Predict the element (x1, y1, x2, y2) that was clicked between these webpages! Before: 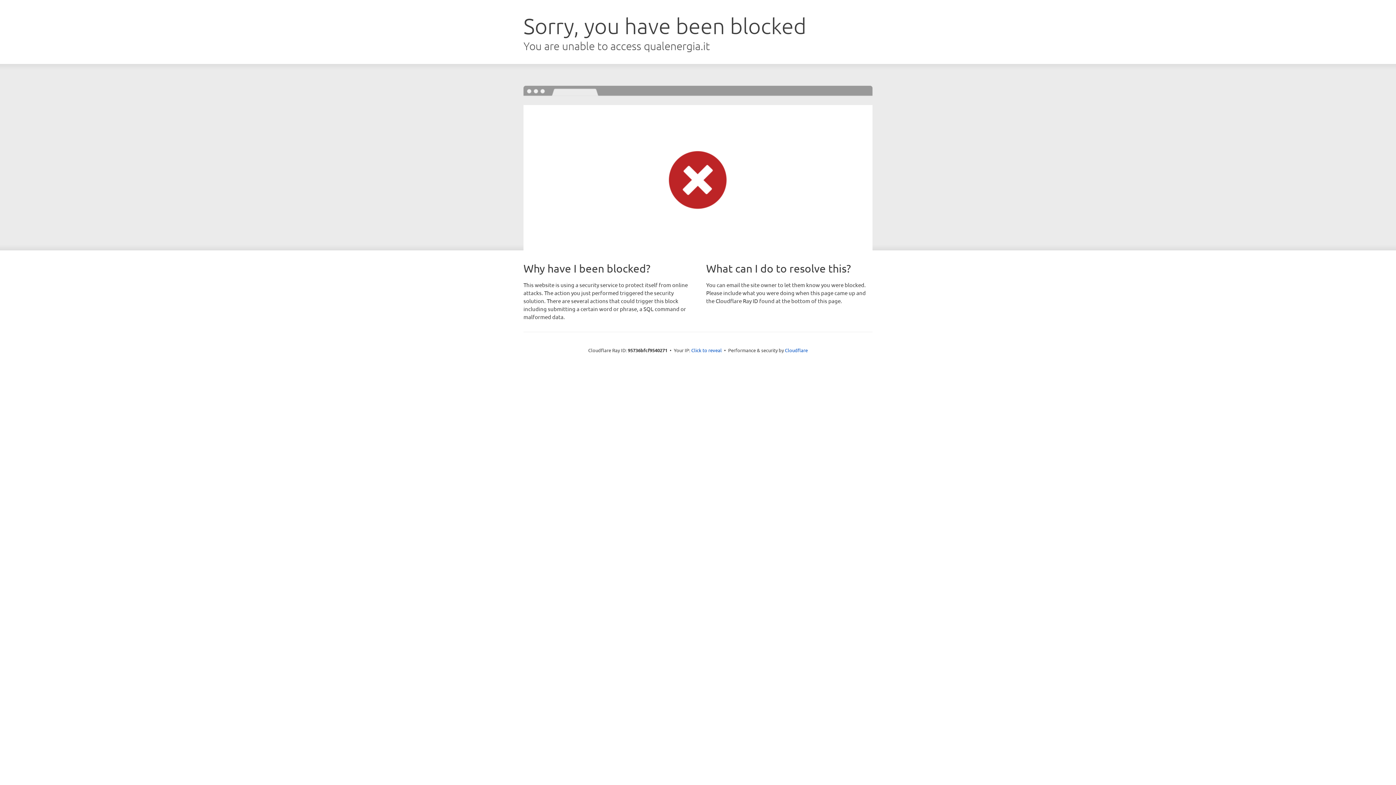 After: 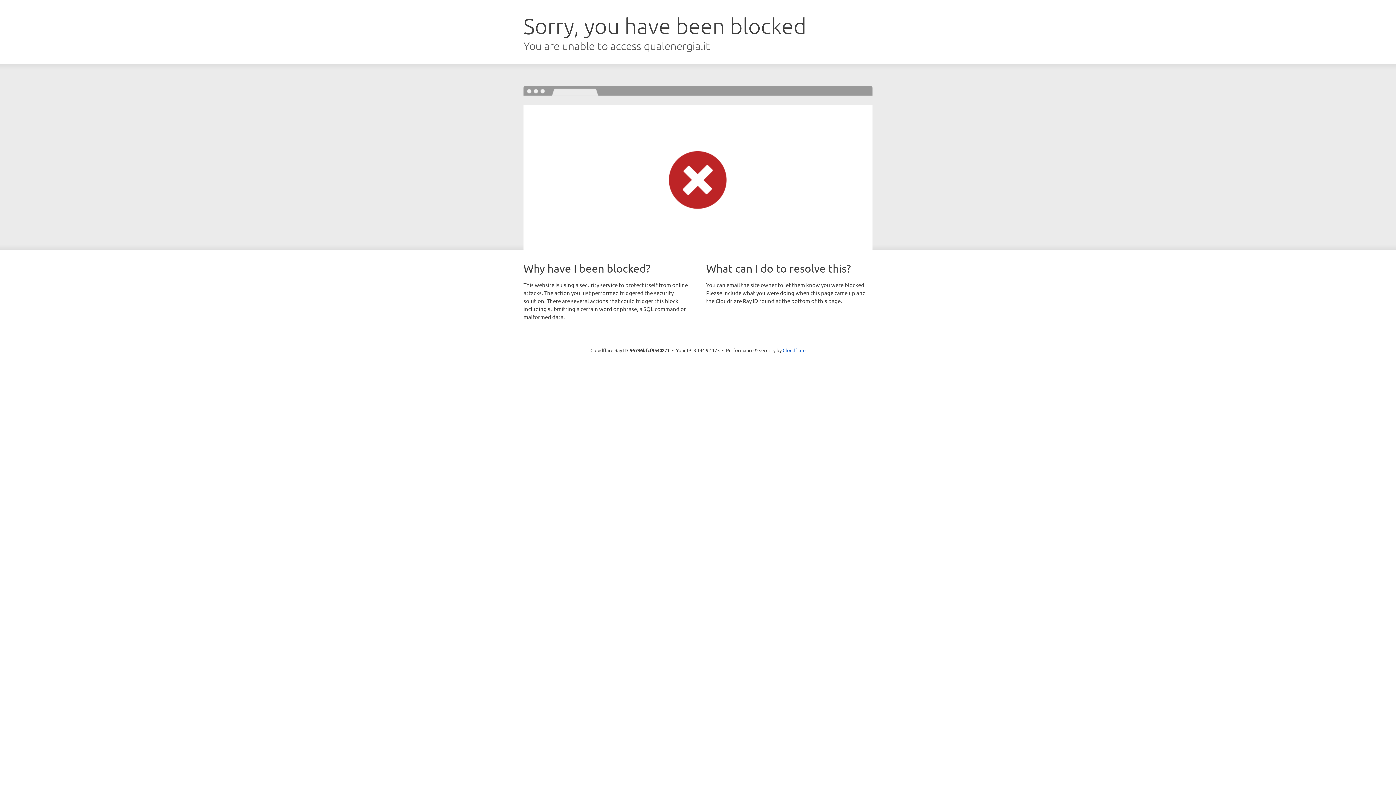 Action: label: Click to reveal bbox: (691, 346, 722, 353)